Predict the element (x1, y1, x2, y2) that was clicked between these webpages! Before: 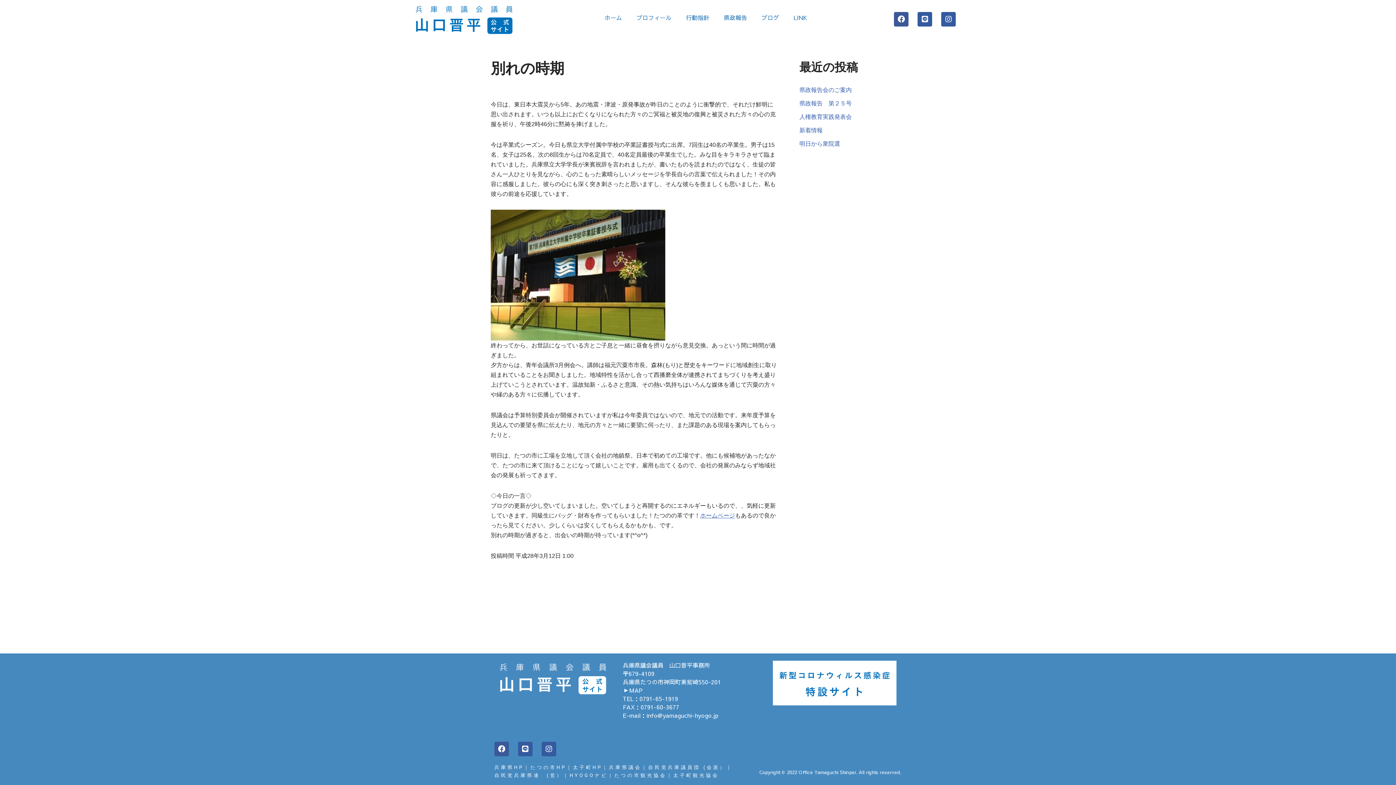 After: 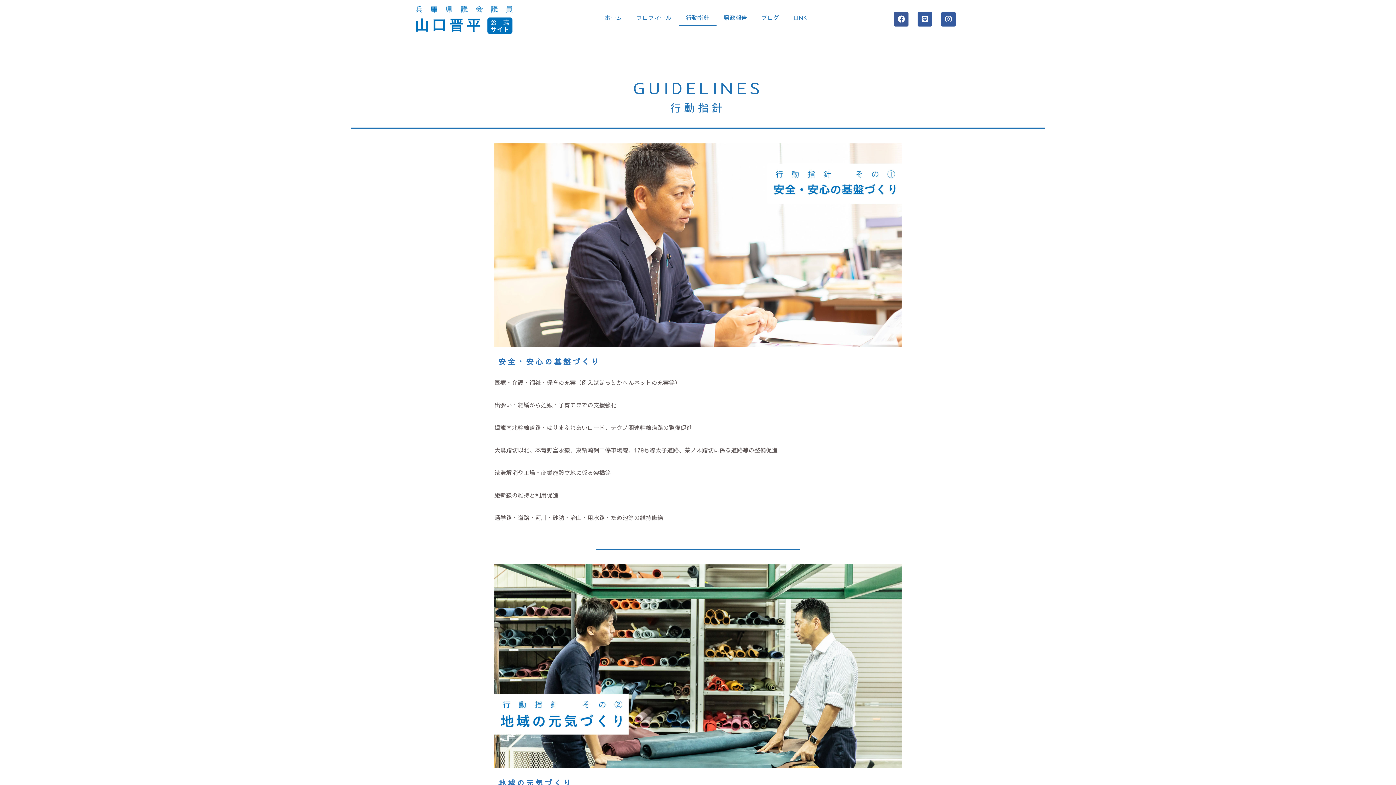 Action: bbox: (678, 9, 716, 25) label: 行動指針